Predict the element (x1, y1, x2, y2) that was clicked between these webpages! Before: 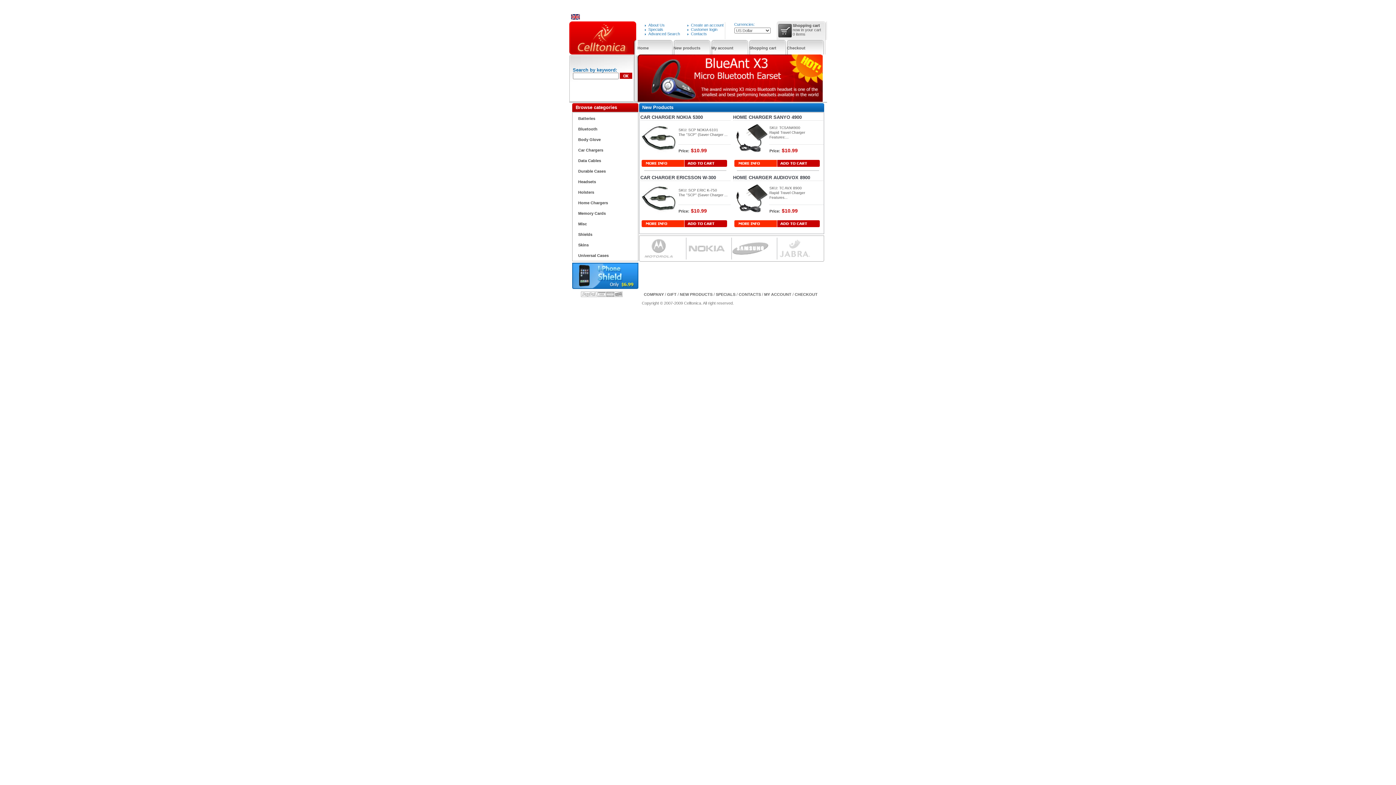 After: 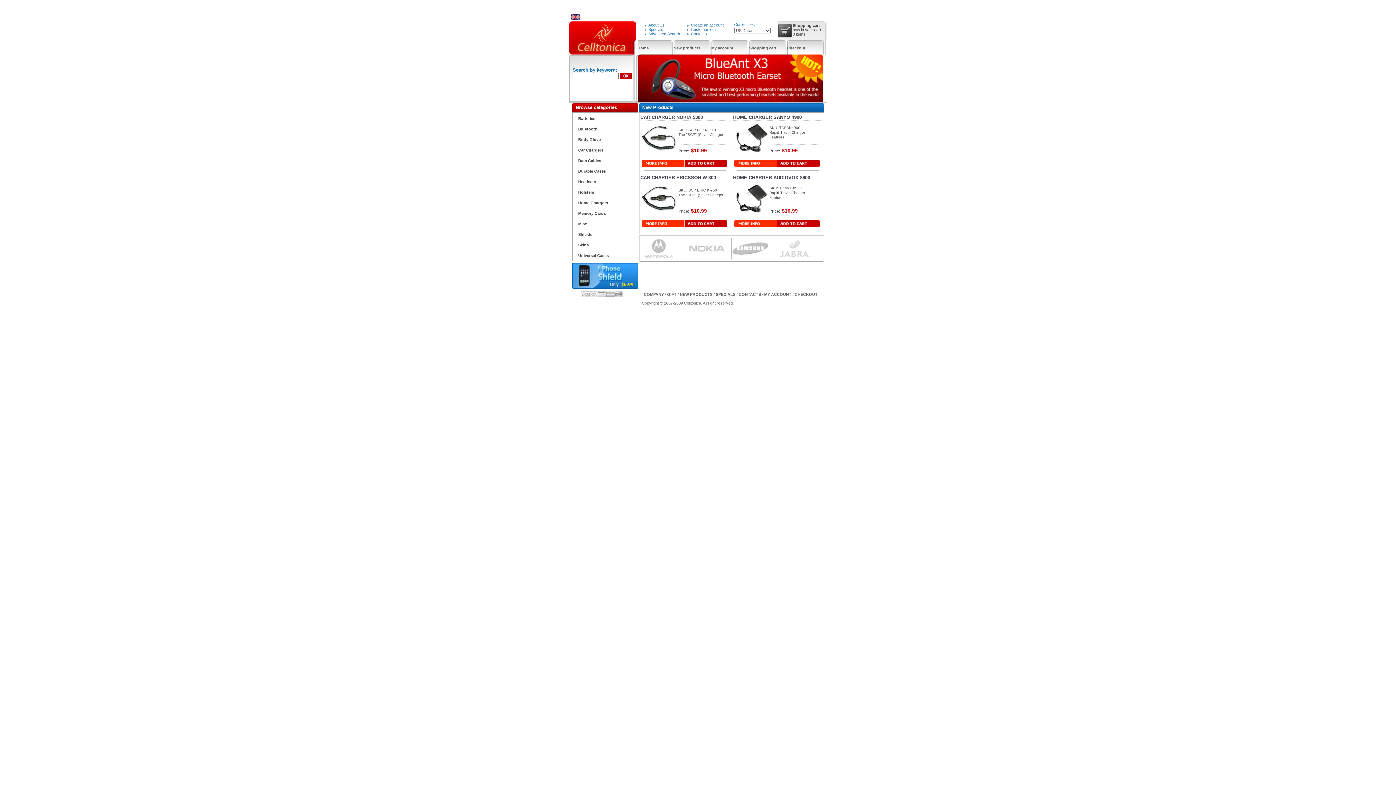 Action: bbox: (731, 252, 769, 256)